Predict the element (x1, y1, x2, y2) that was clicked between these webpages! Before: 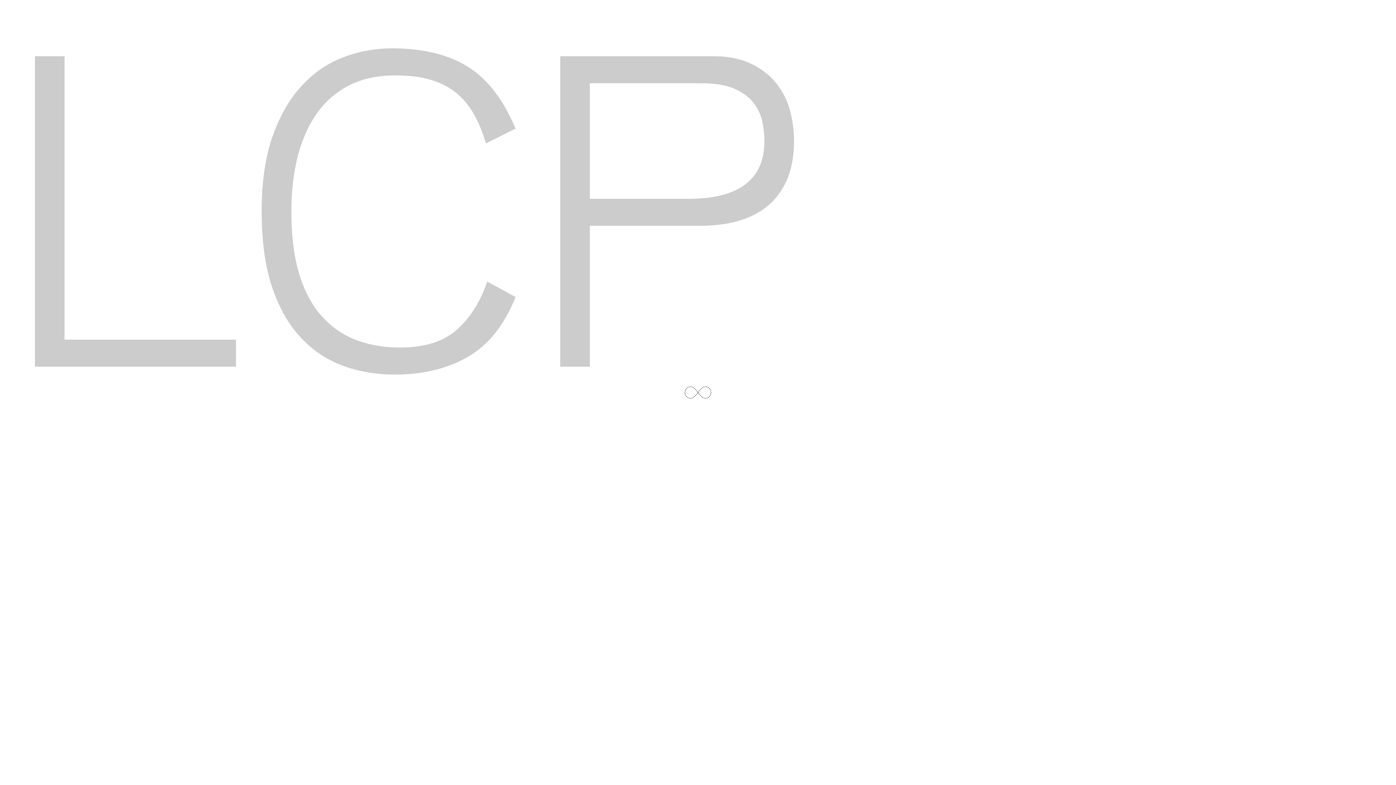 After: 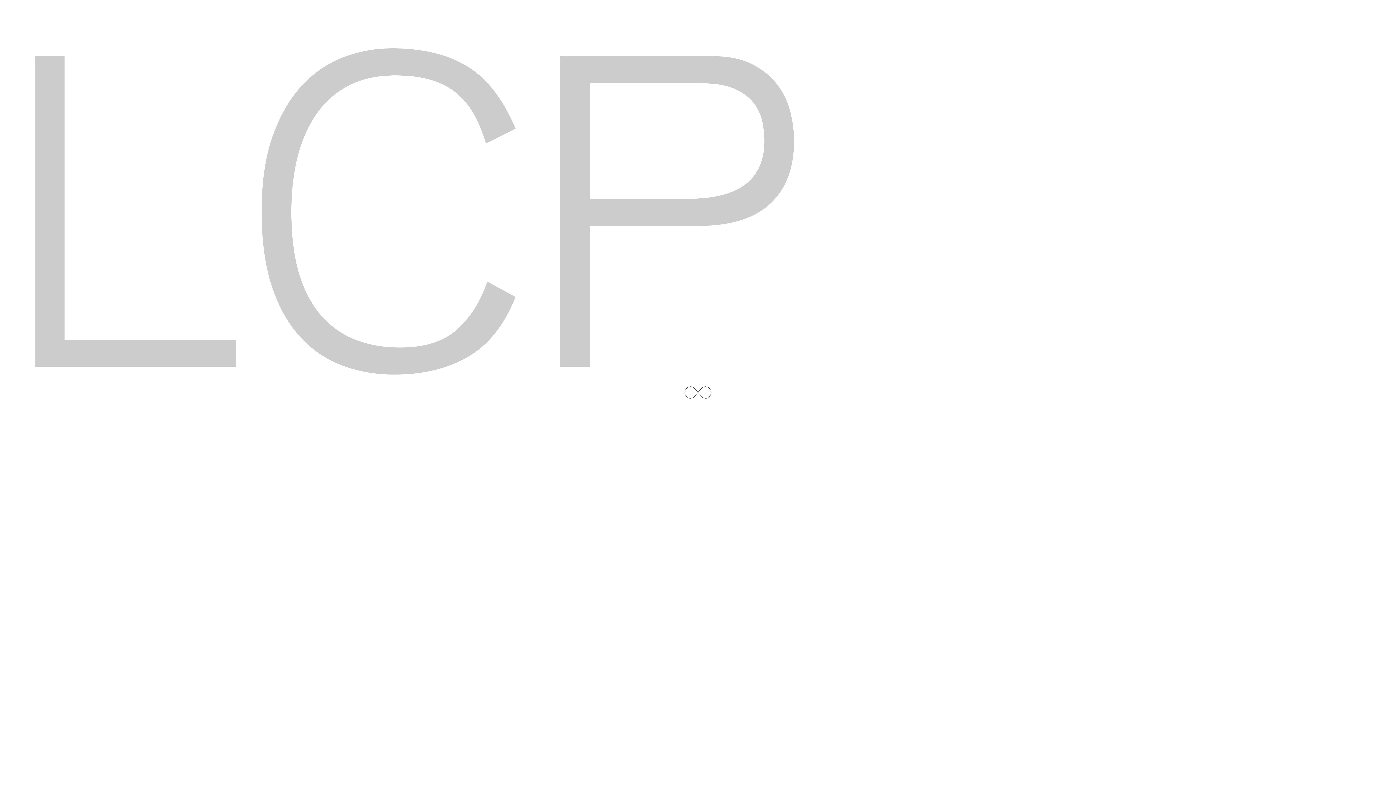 Action: bbox: (485, 14, 503, 33) label: Prints With Passion